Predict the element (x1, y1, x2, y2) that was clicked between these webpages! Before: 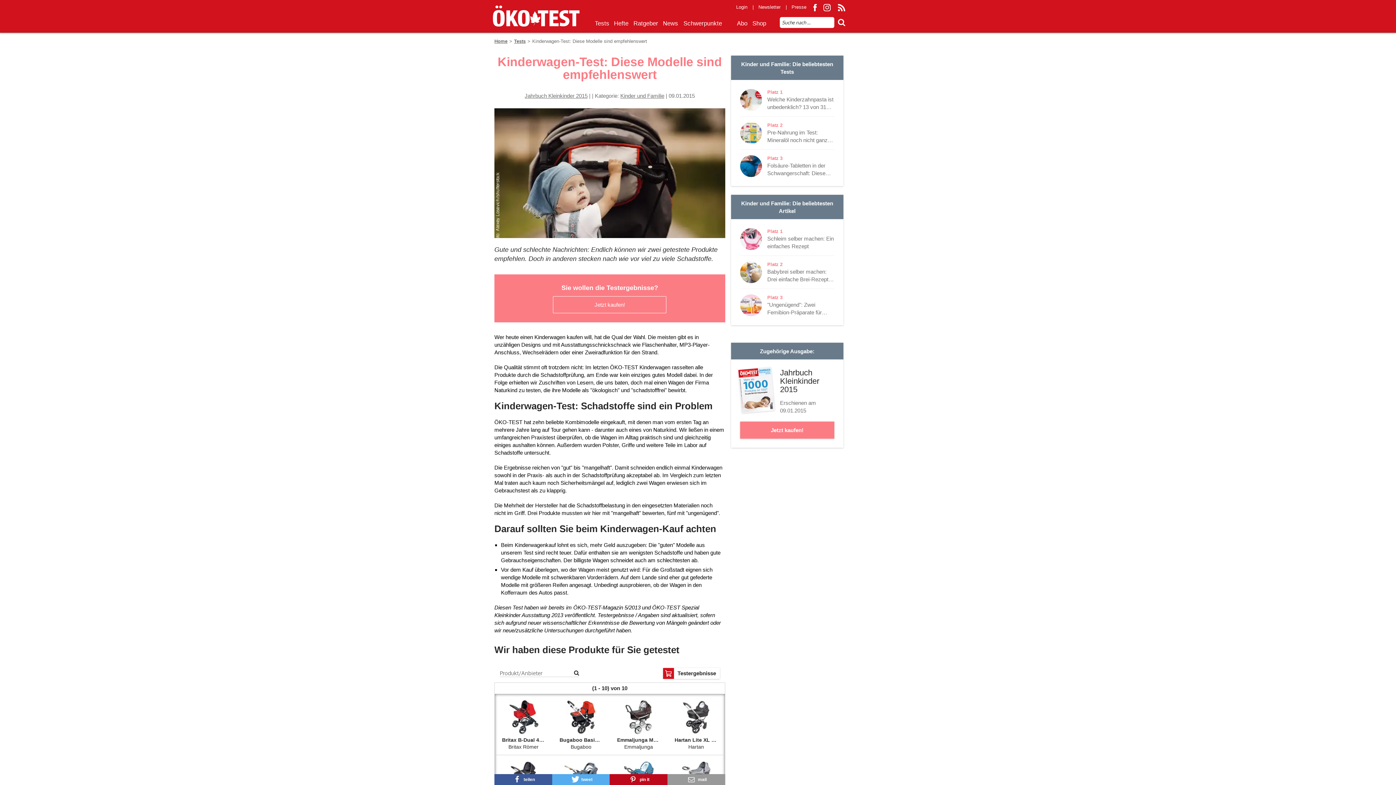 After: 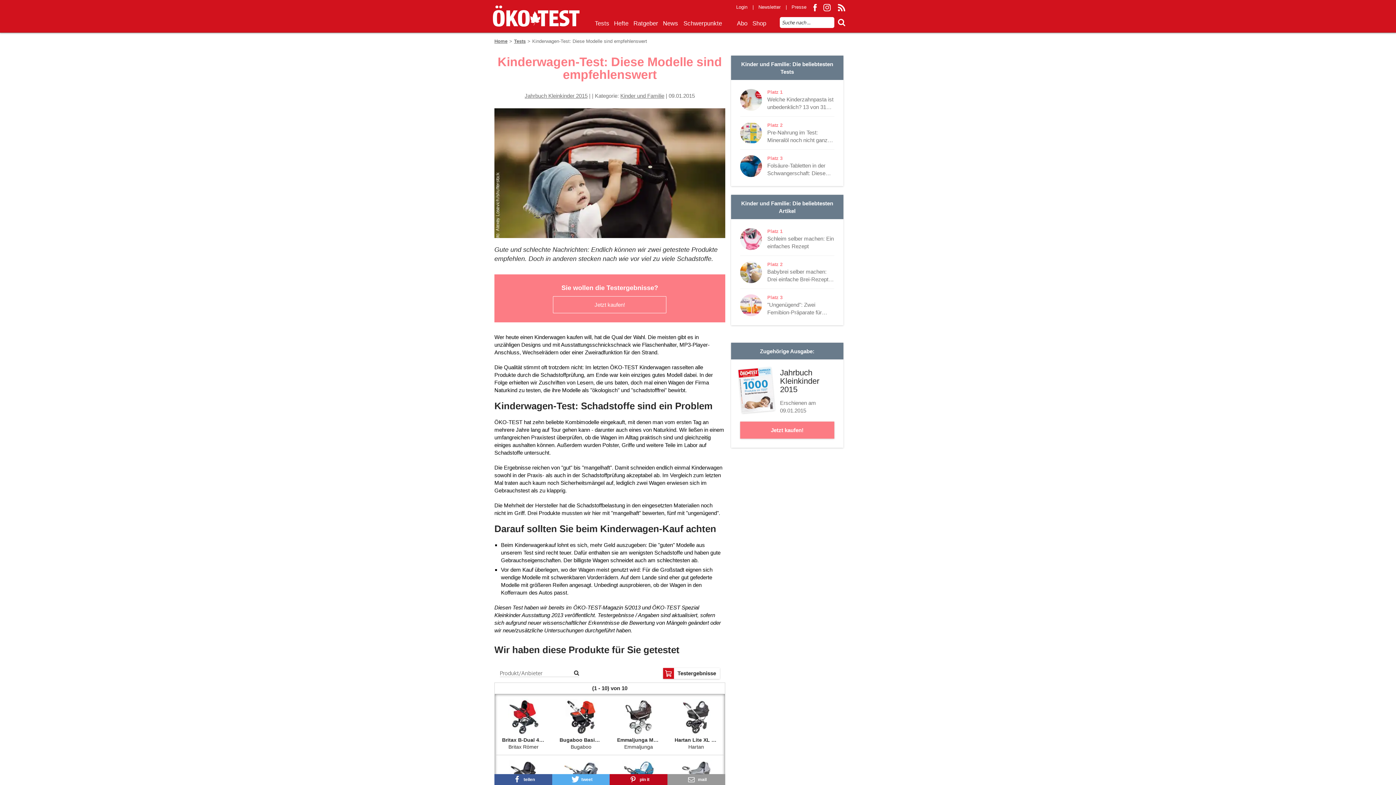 Action: bbox: (823, 4, 830, 13)